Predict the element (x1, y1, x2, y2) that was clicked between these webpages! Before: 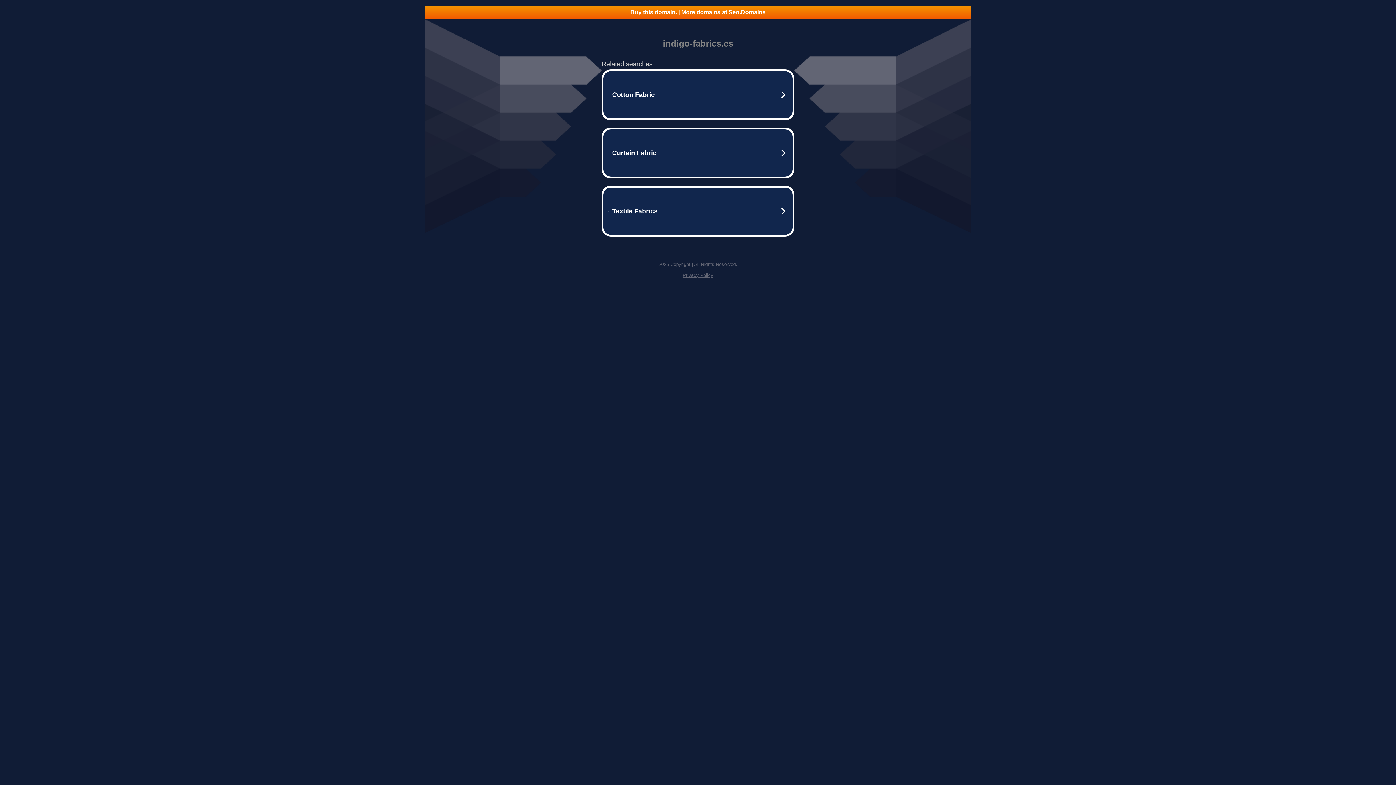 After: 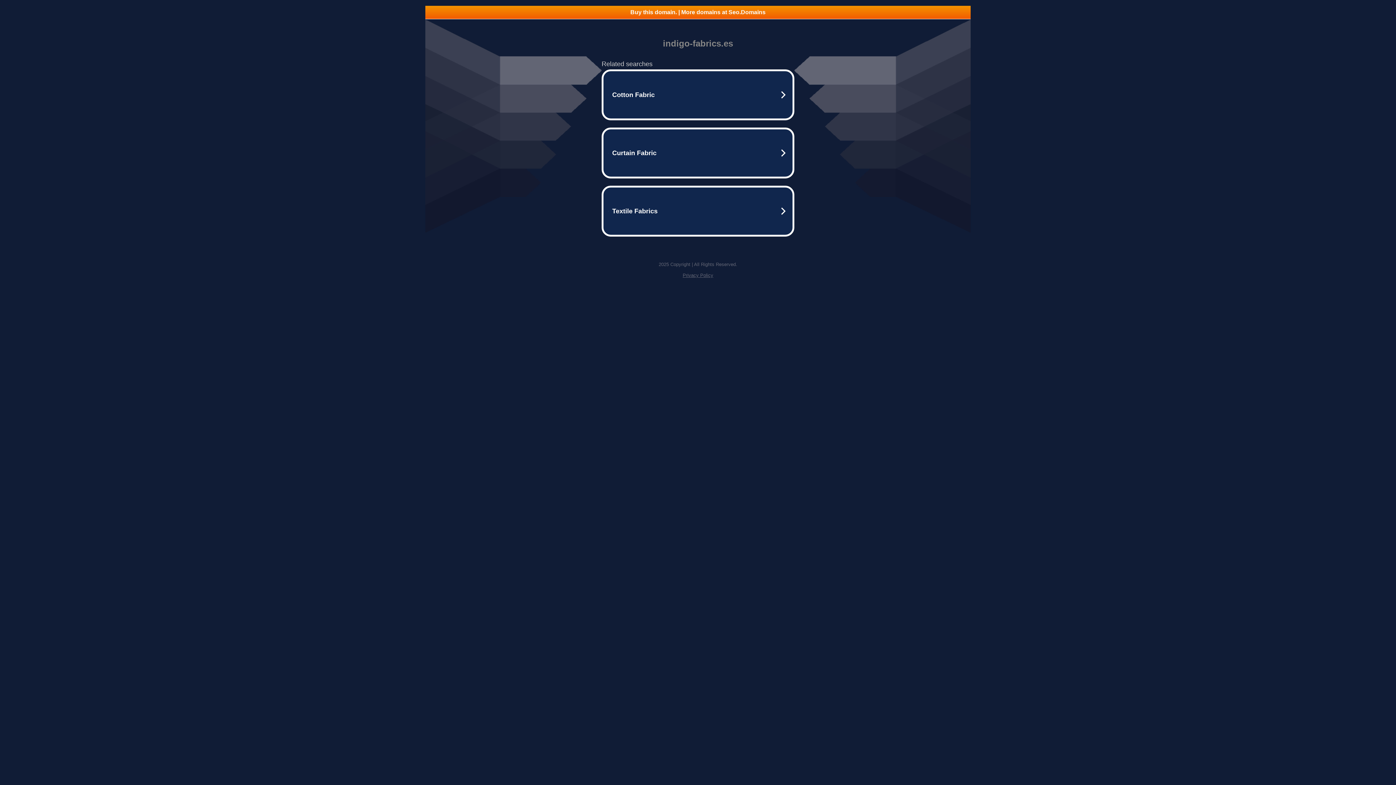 Action: label: Privacy Policy bbox: (682, 272, 713, 278)